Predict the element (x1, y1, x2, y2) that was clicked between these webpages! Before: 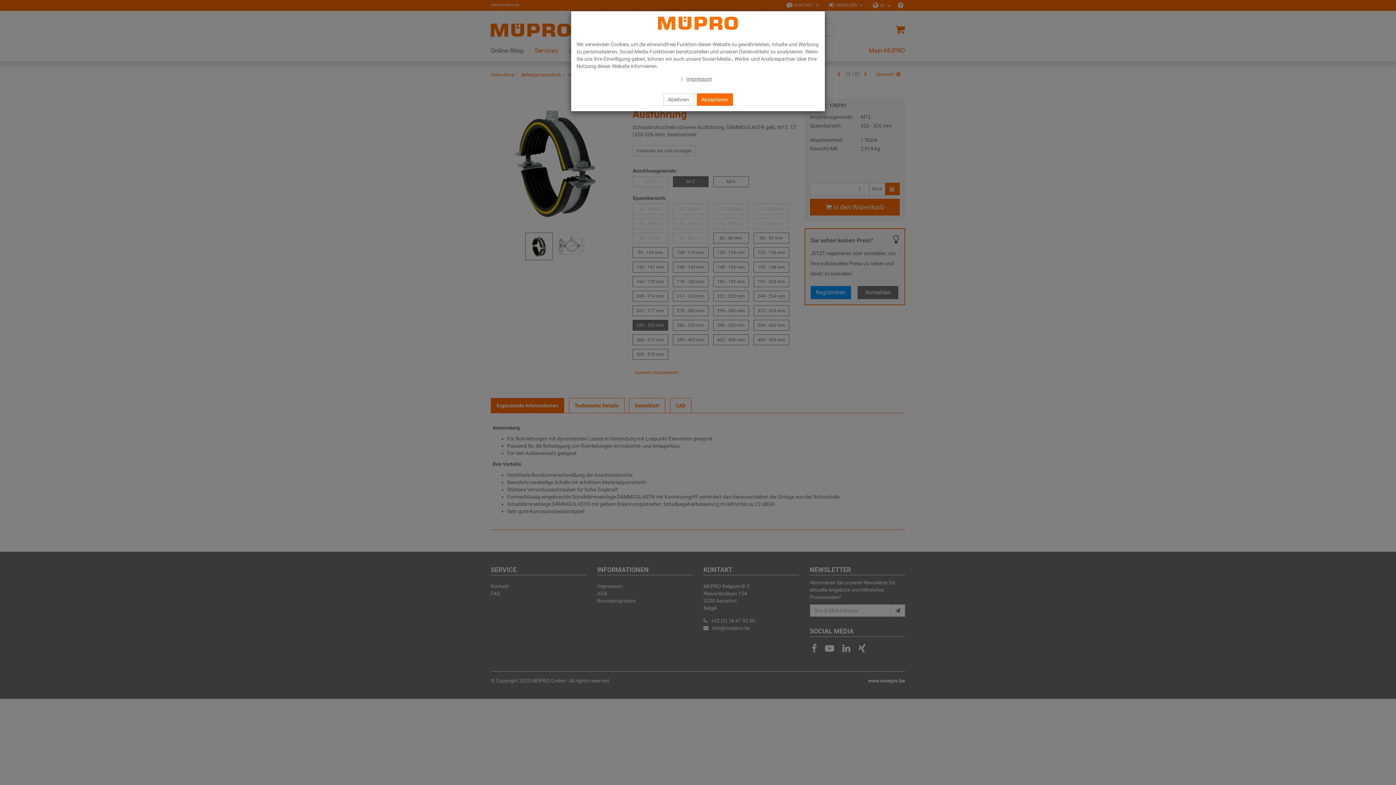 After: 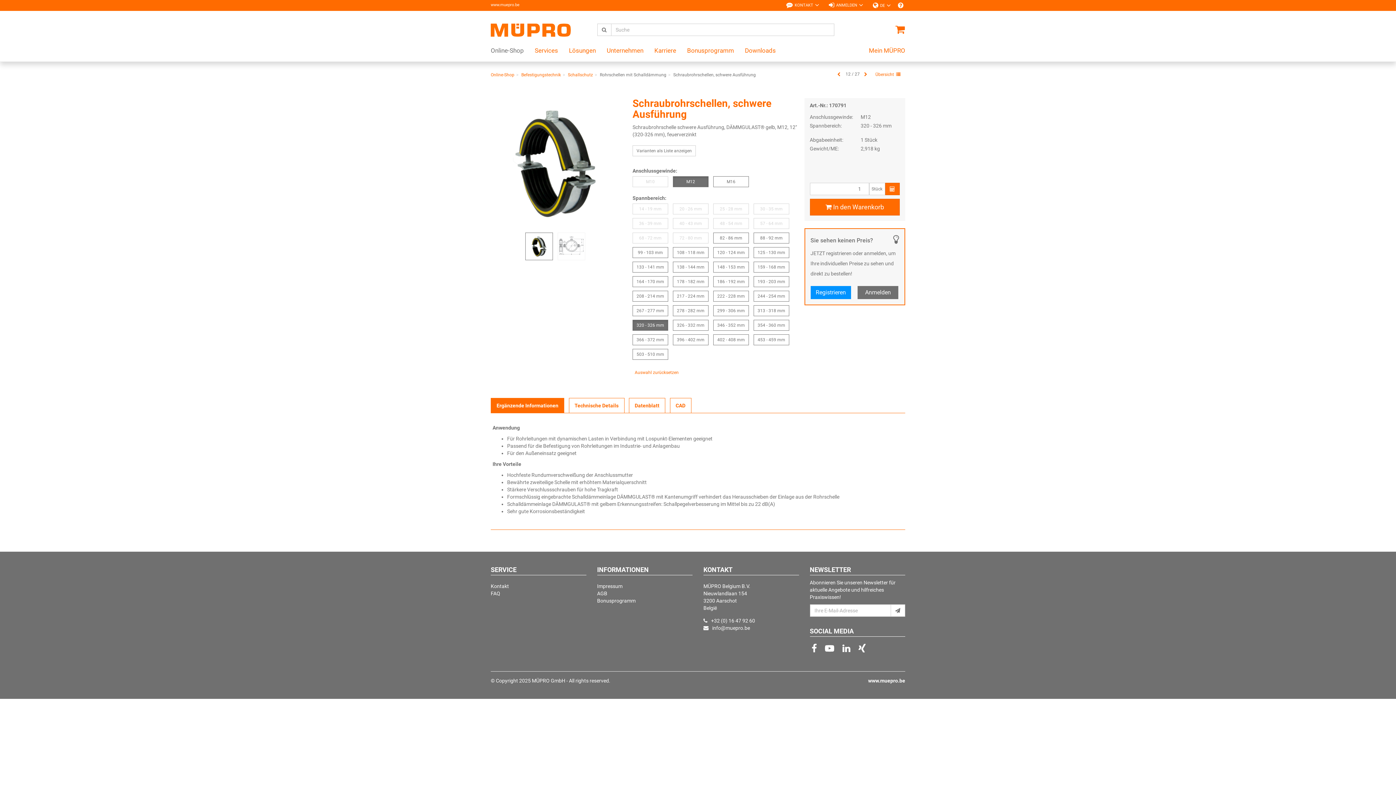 Action: bbox: (663, 93, 694, 105) label: Ablehnen